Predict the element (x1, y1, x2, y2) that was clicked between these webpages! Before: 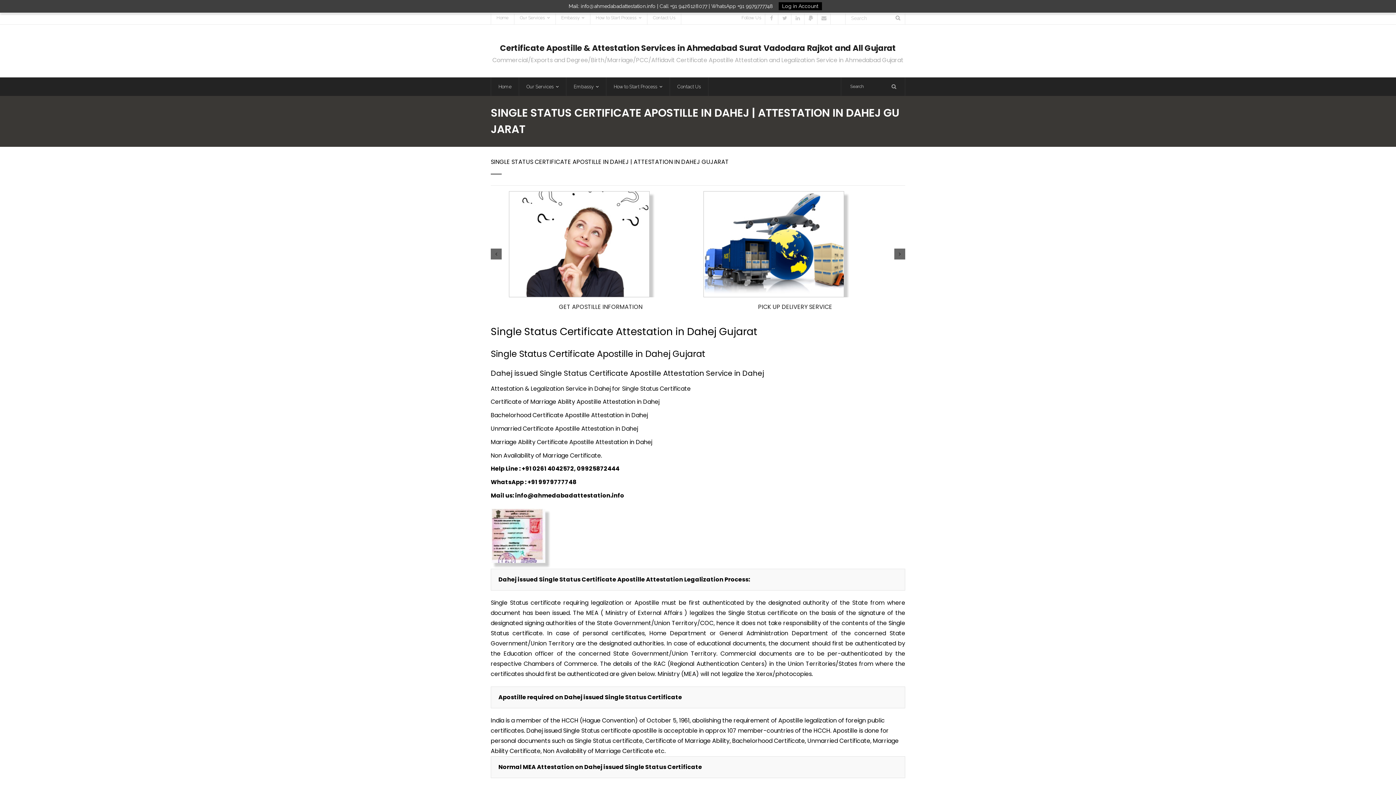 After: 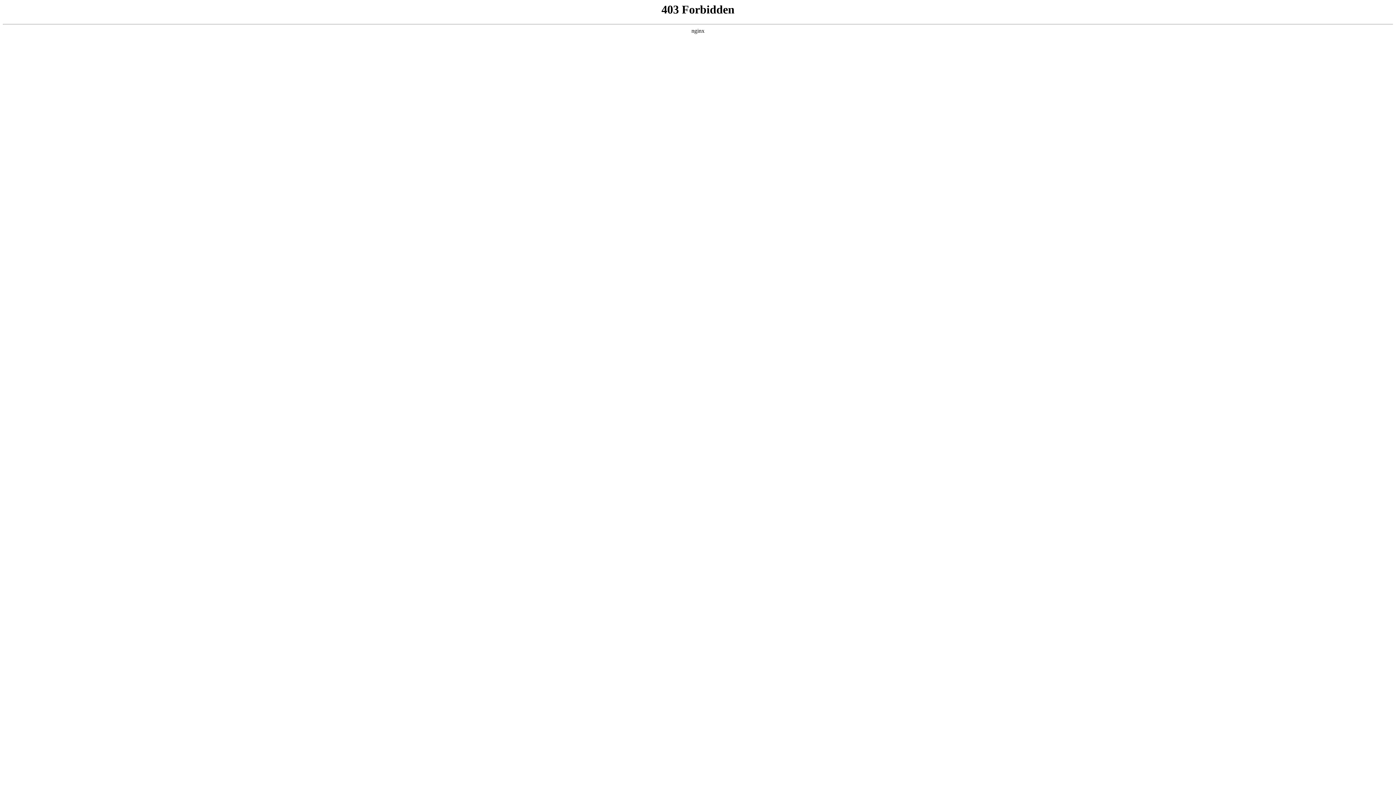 Action: label: Log in Account bbox: (773, 3, 827, 9)